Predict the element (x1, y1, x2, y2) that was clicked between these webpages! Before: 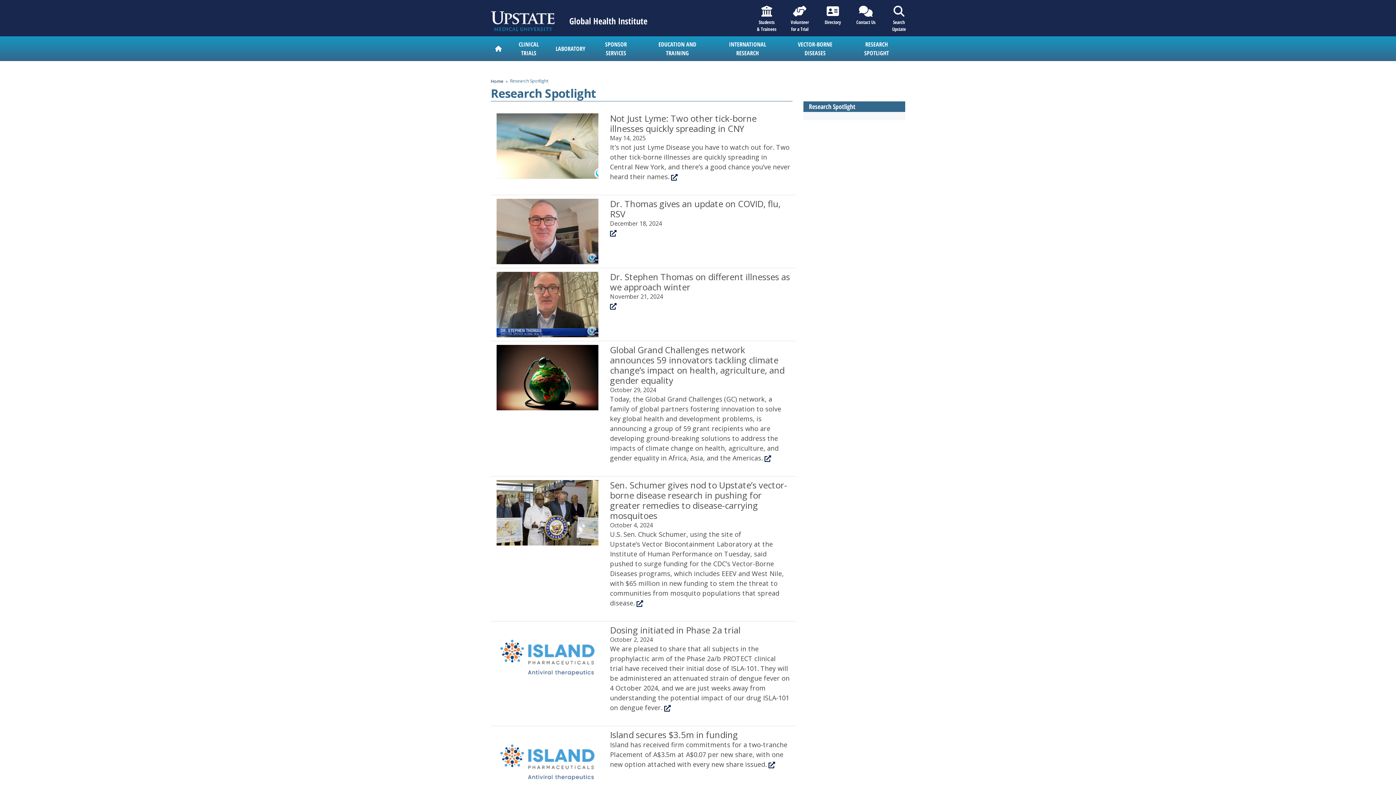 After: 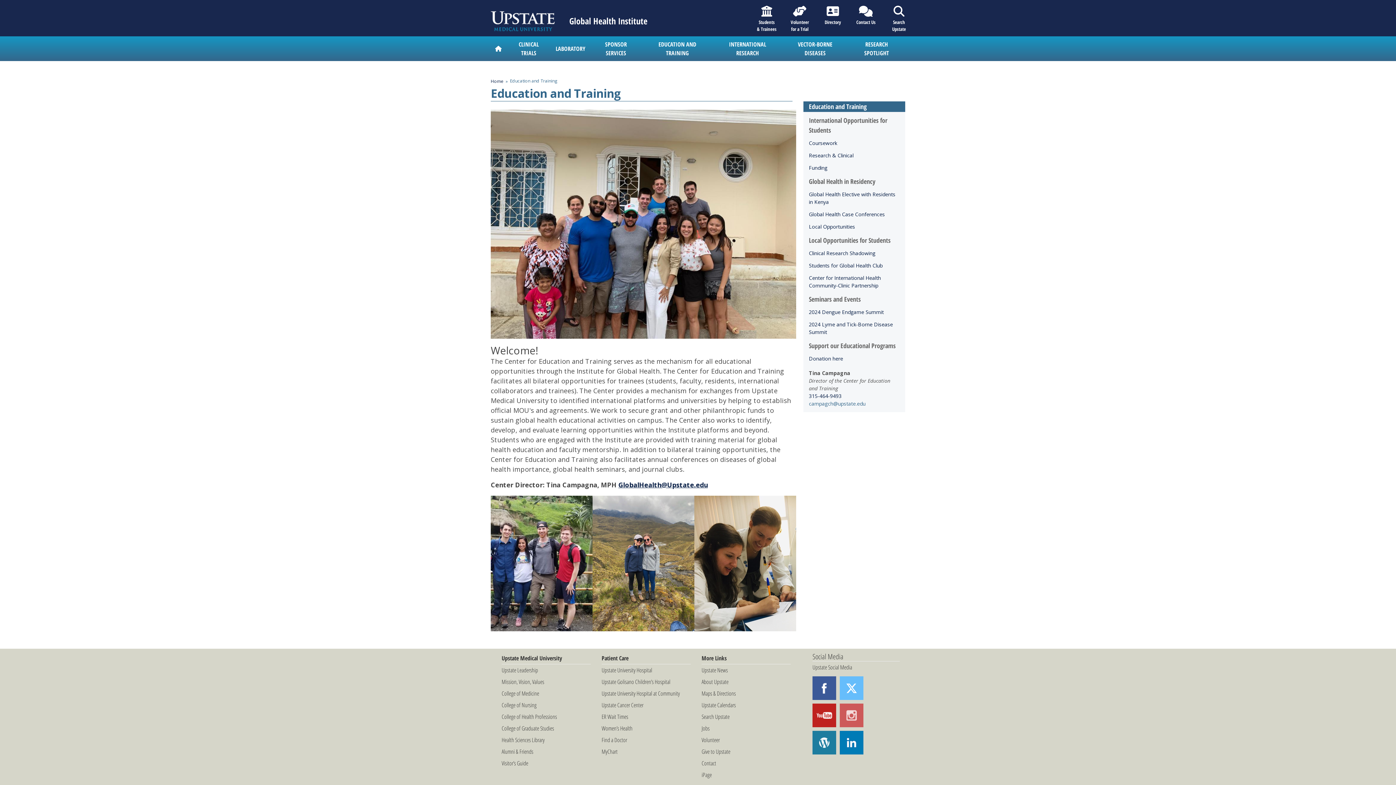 Action: bbox: (757, 5, 776, 32) label: Students & Trainees